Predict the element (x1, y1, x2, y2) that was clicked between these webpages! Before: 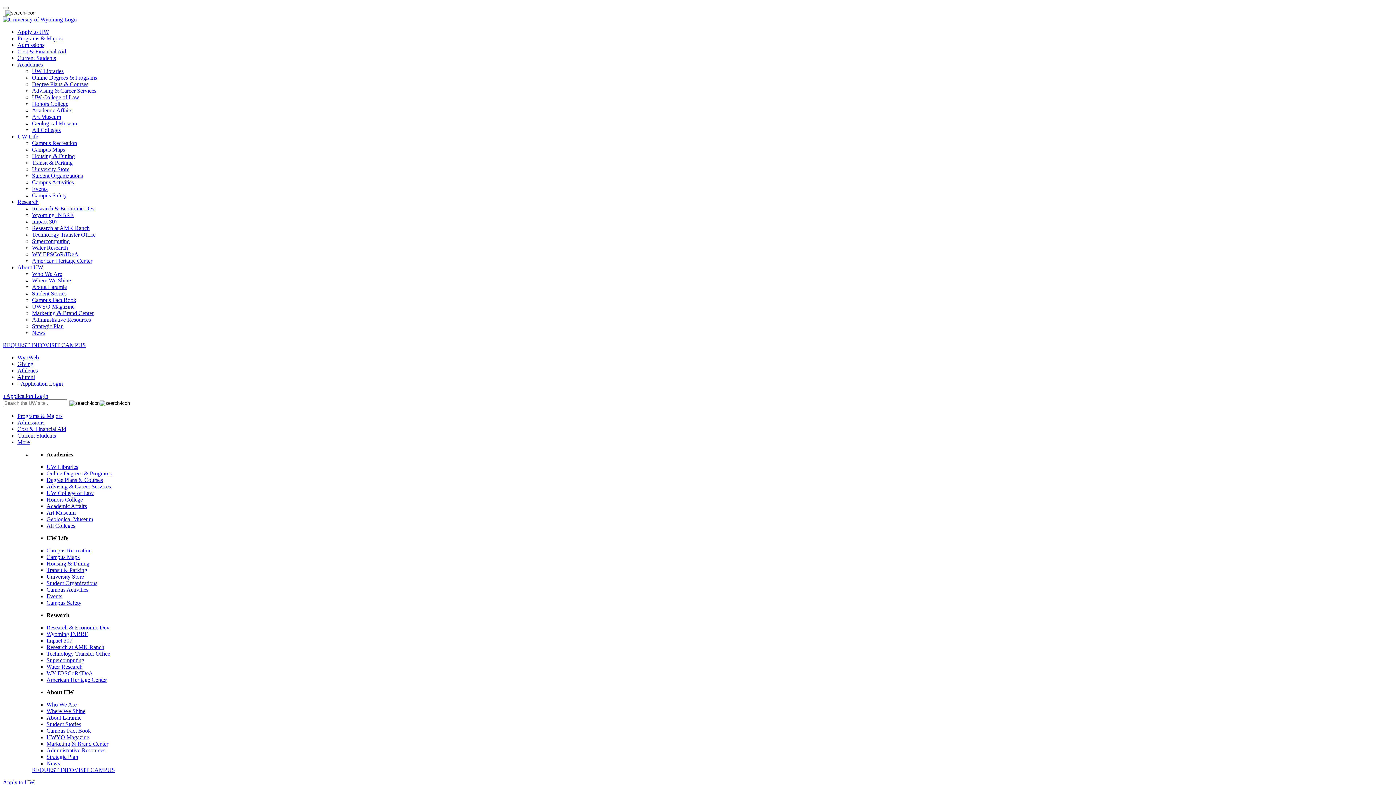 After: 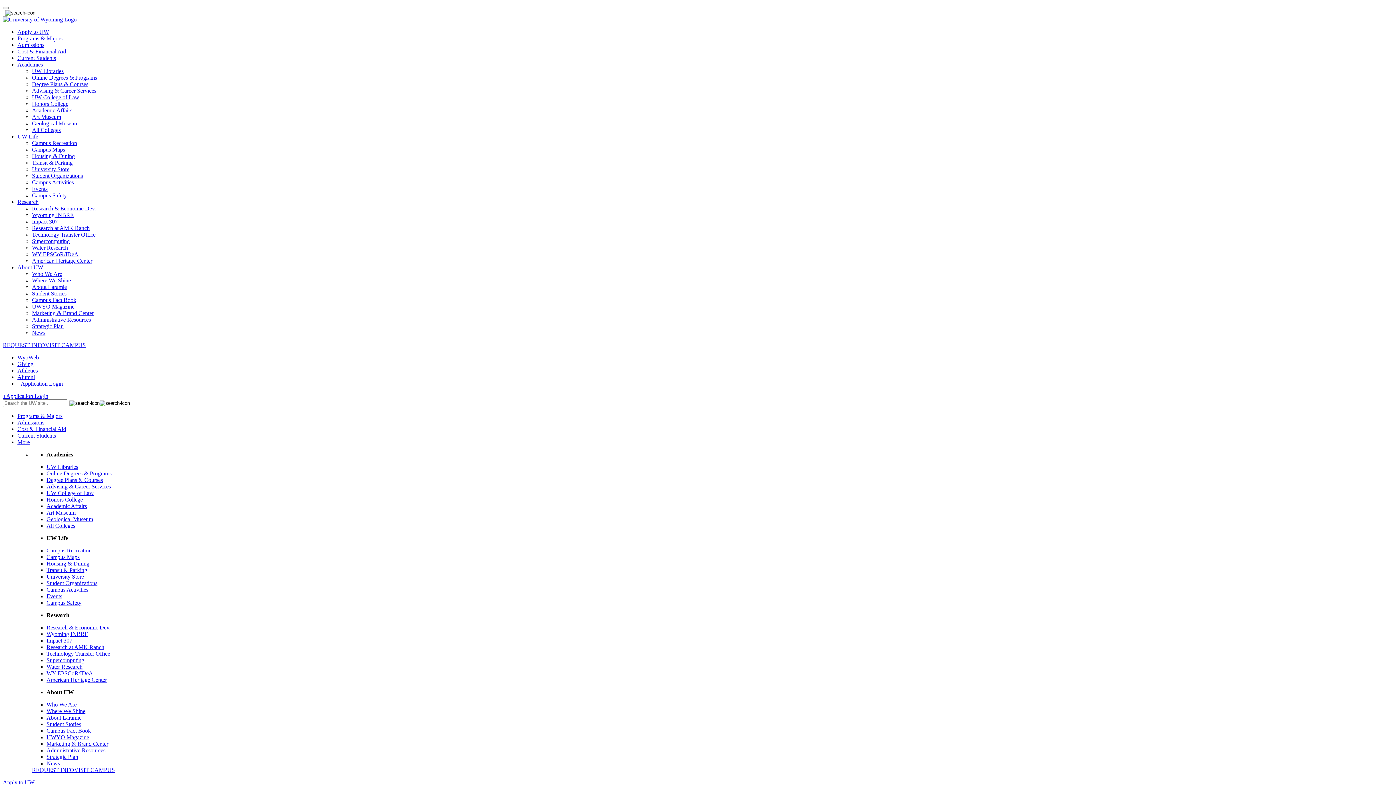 Action: label: Student Stories bbox: (46, 721, 81, 727)